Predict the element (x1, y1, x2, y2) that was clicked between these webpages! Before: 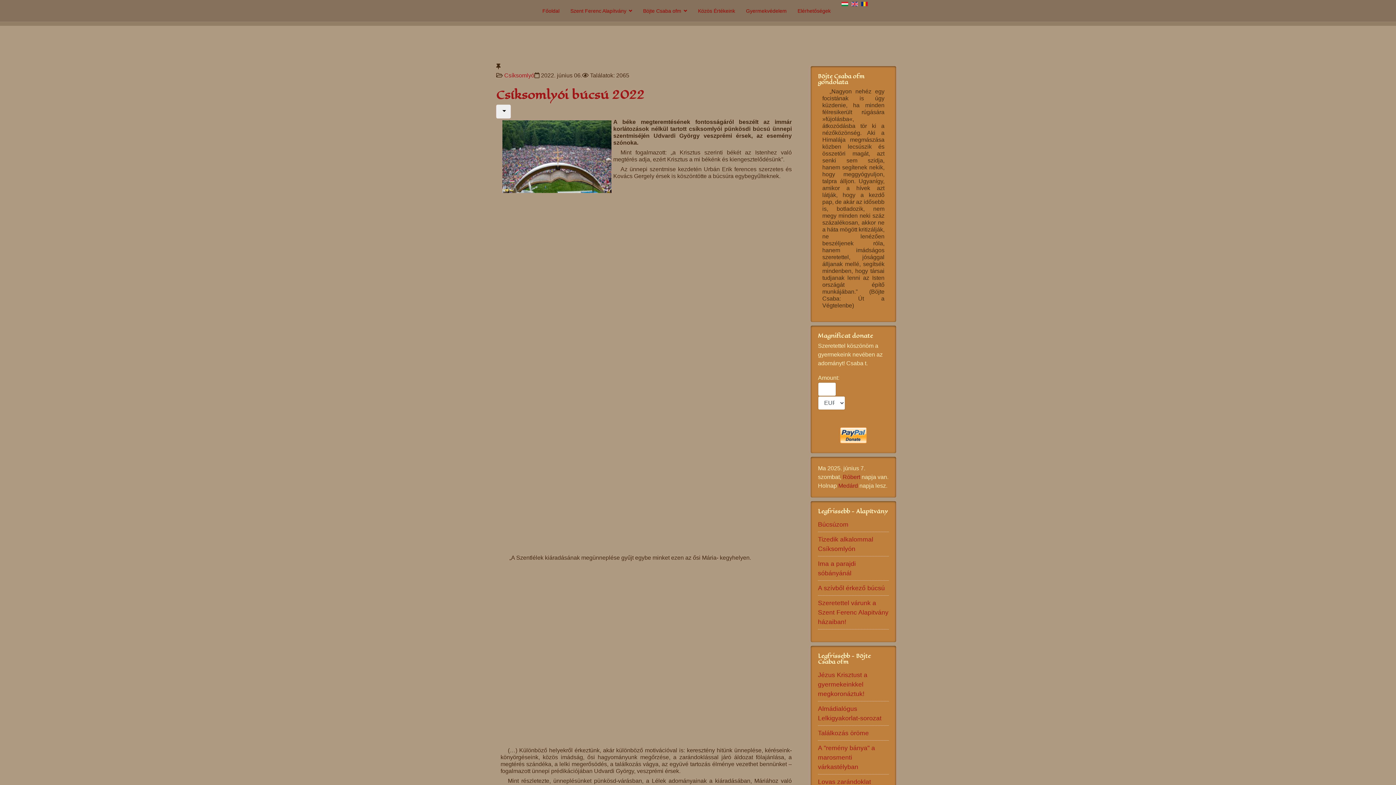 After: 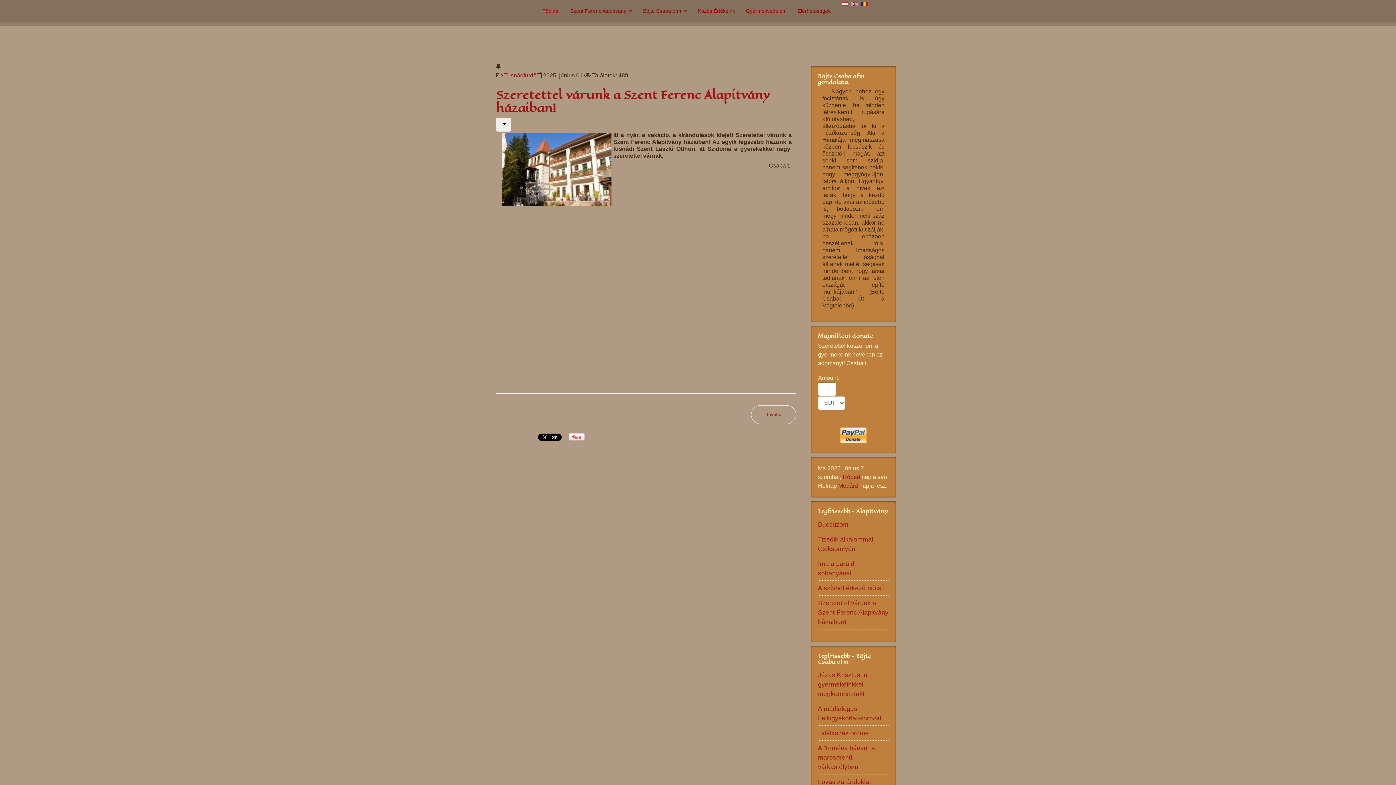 Action: bbox: (818, 599, 888, 625) label: Szeretettel várunk a Szent Ferenc Alapitvány házaiban!